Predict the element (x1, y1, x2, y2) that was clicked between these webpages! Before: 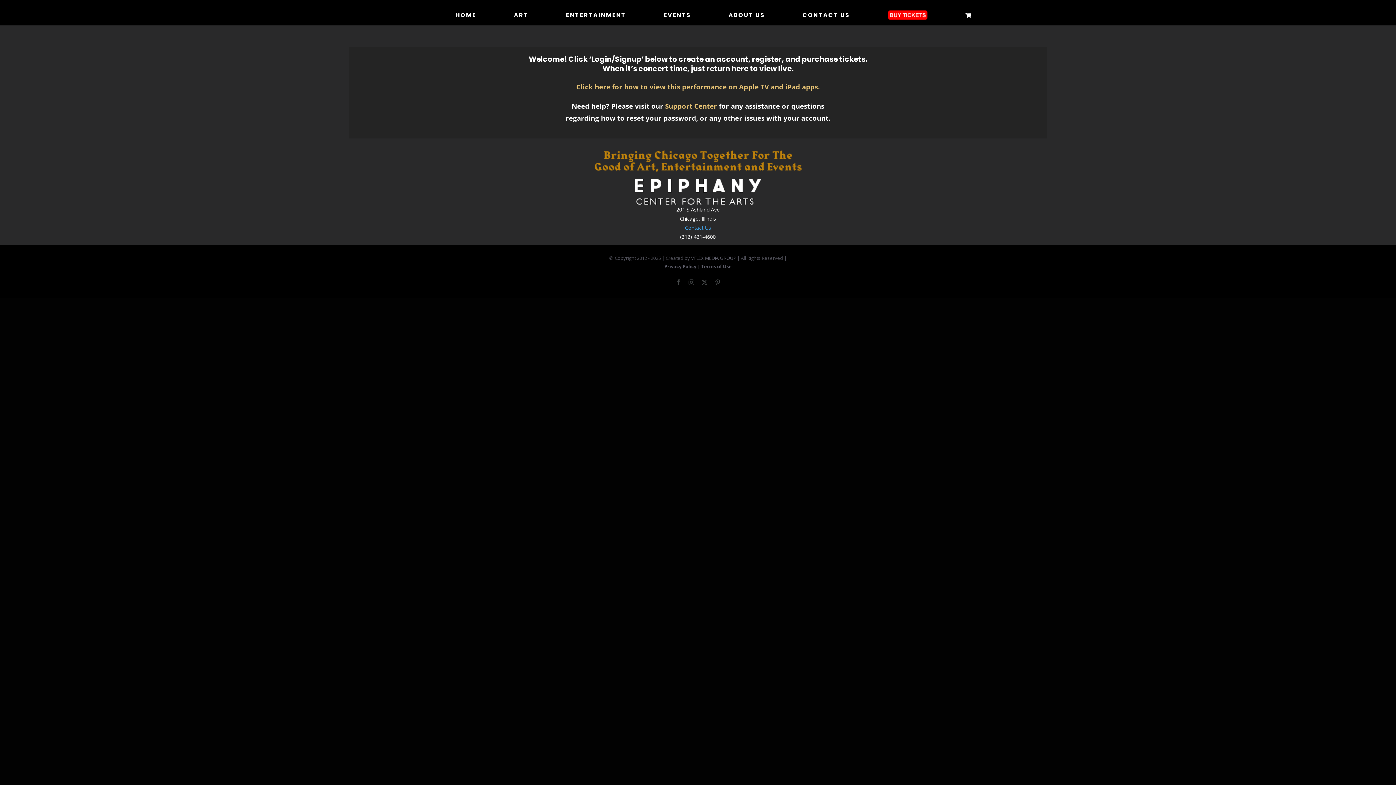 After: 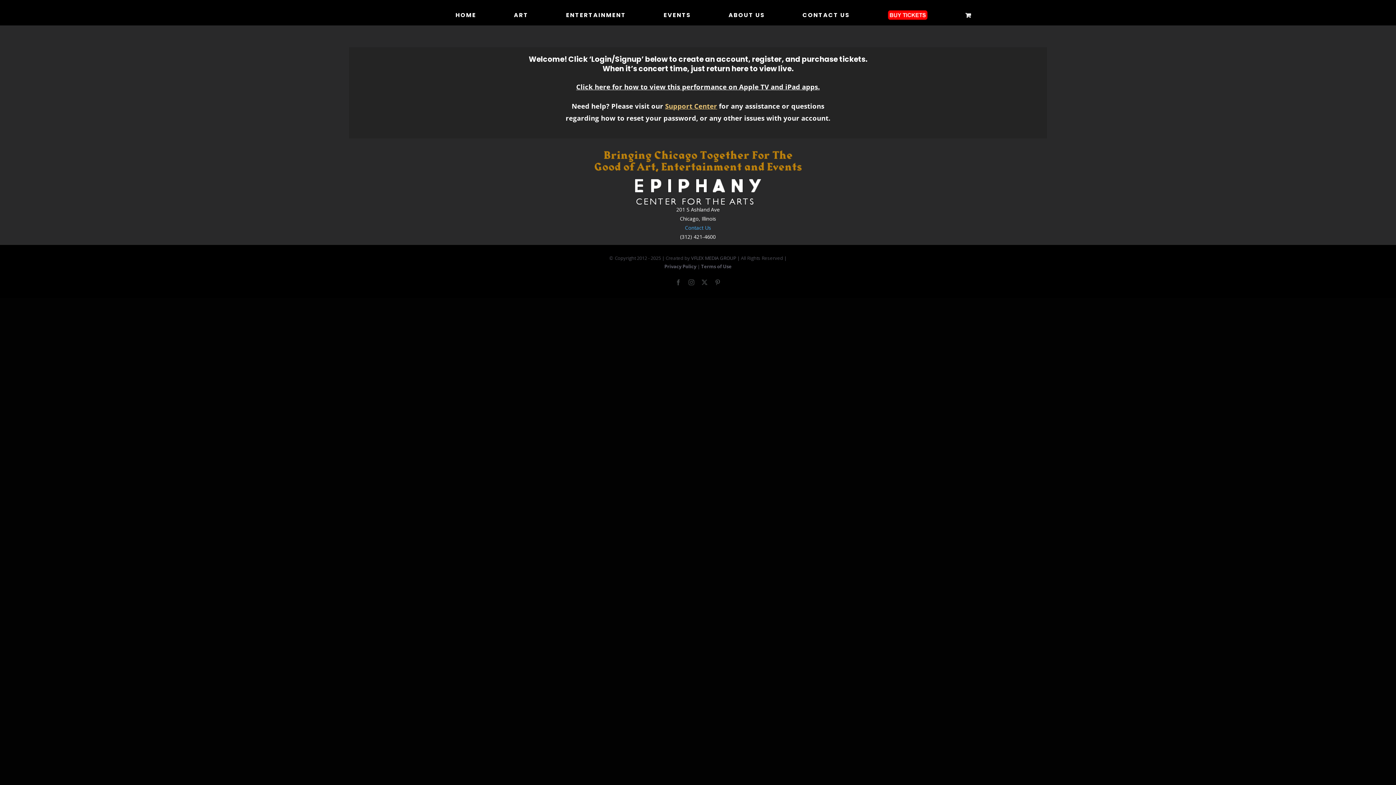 Action: bbox: (576, 82, 820, 91) label: Click here for how to view this performance on Apple TV and iPad apps.